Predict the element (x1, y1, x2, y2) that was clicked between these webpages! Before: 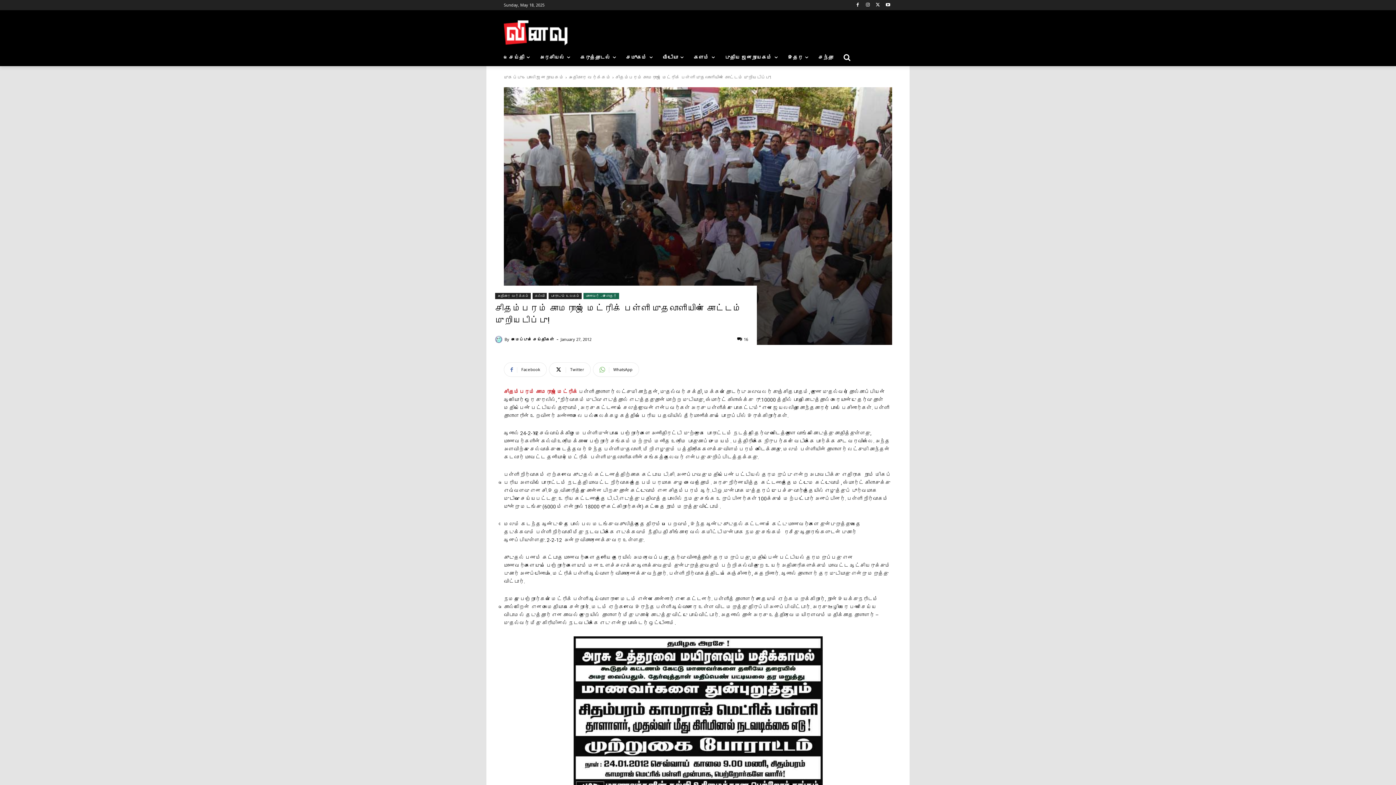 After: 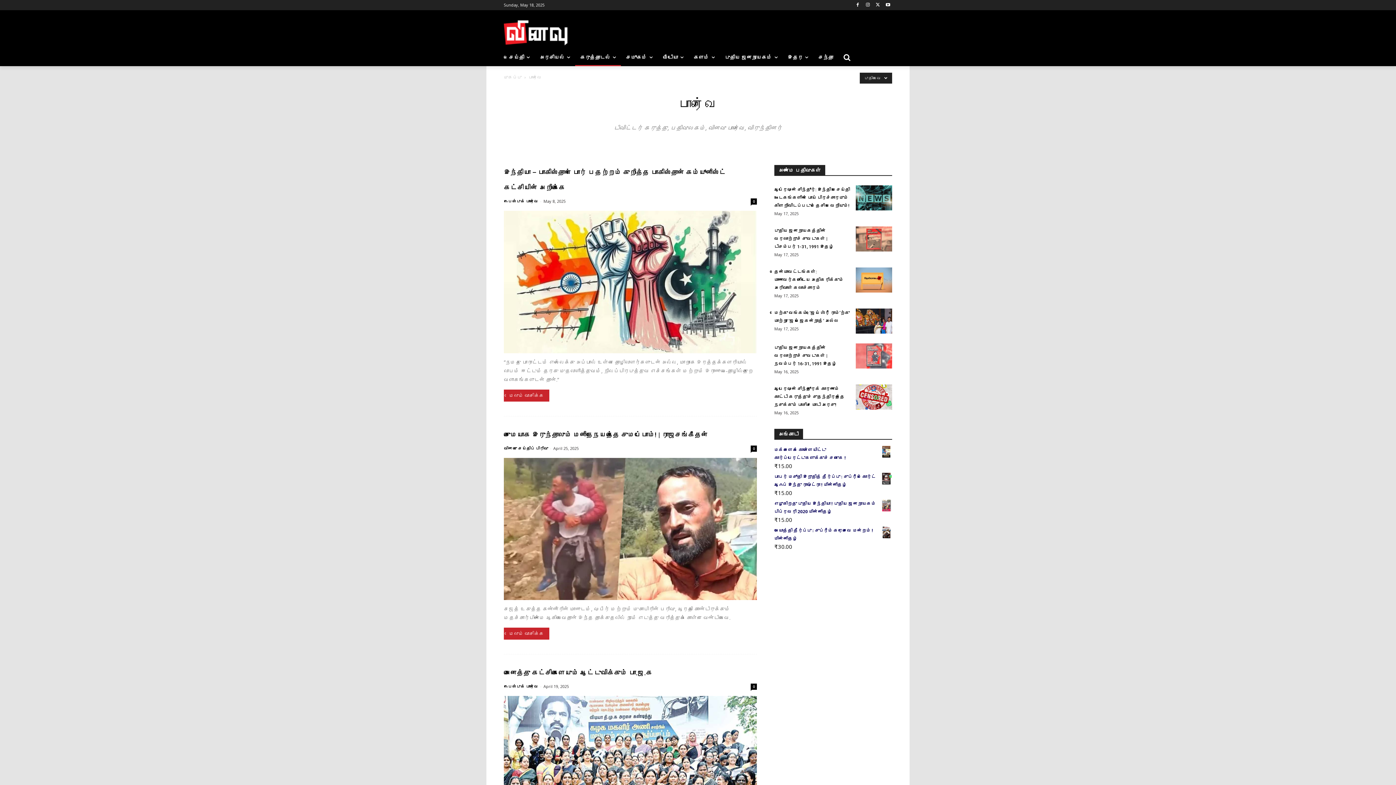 Action: bbox: (575, 48, 621, 66) label: கருத்தாடல்